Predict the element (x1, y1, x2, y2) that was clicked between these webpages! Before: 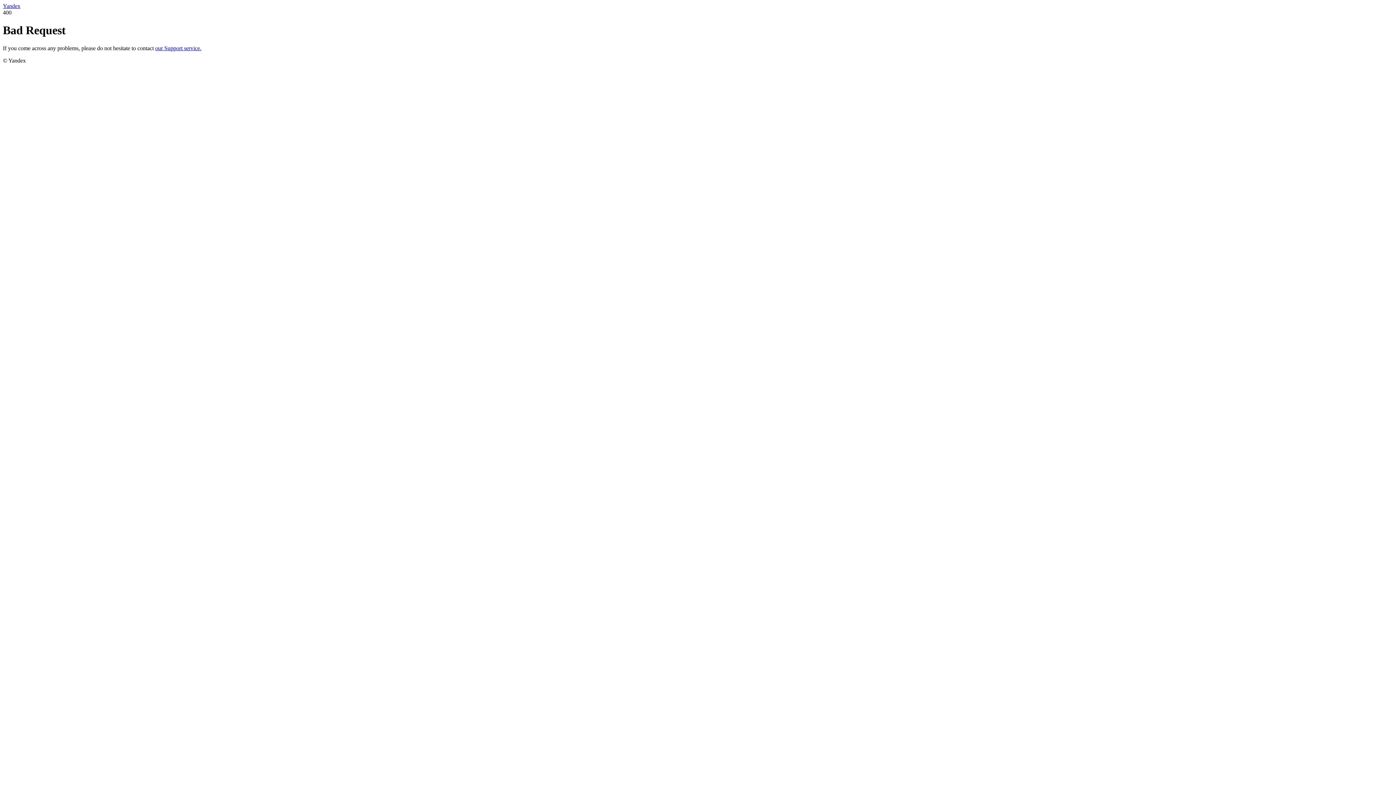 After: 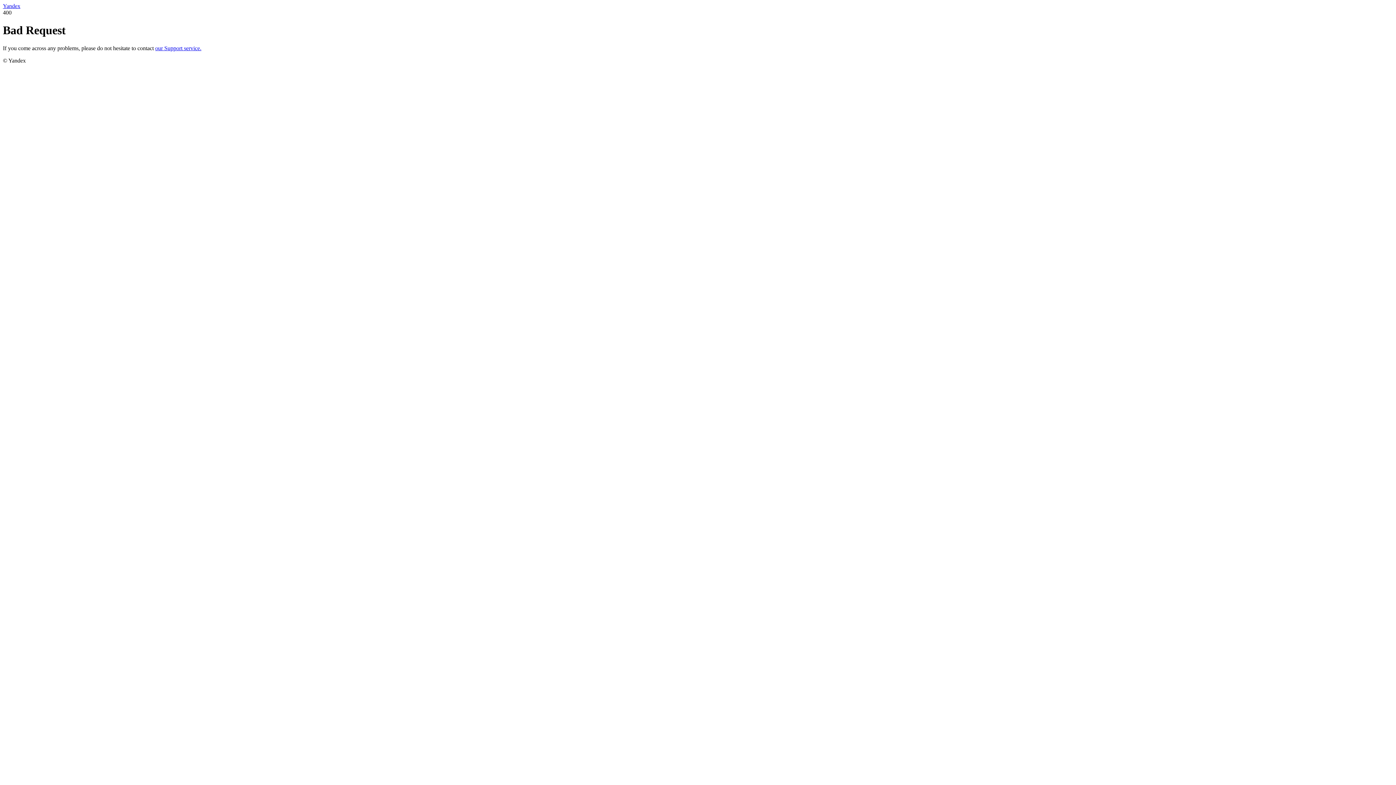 Action: bbox: (2, 2, 20, 9) label: Yandex